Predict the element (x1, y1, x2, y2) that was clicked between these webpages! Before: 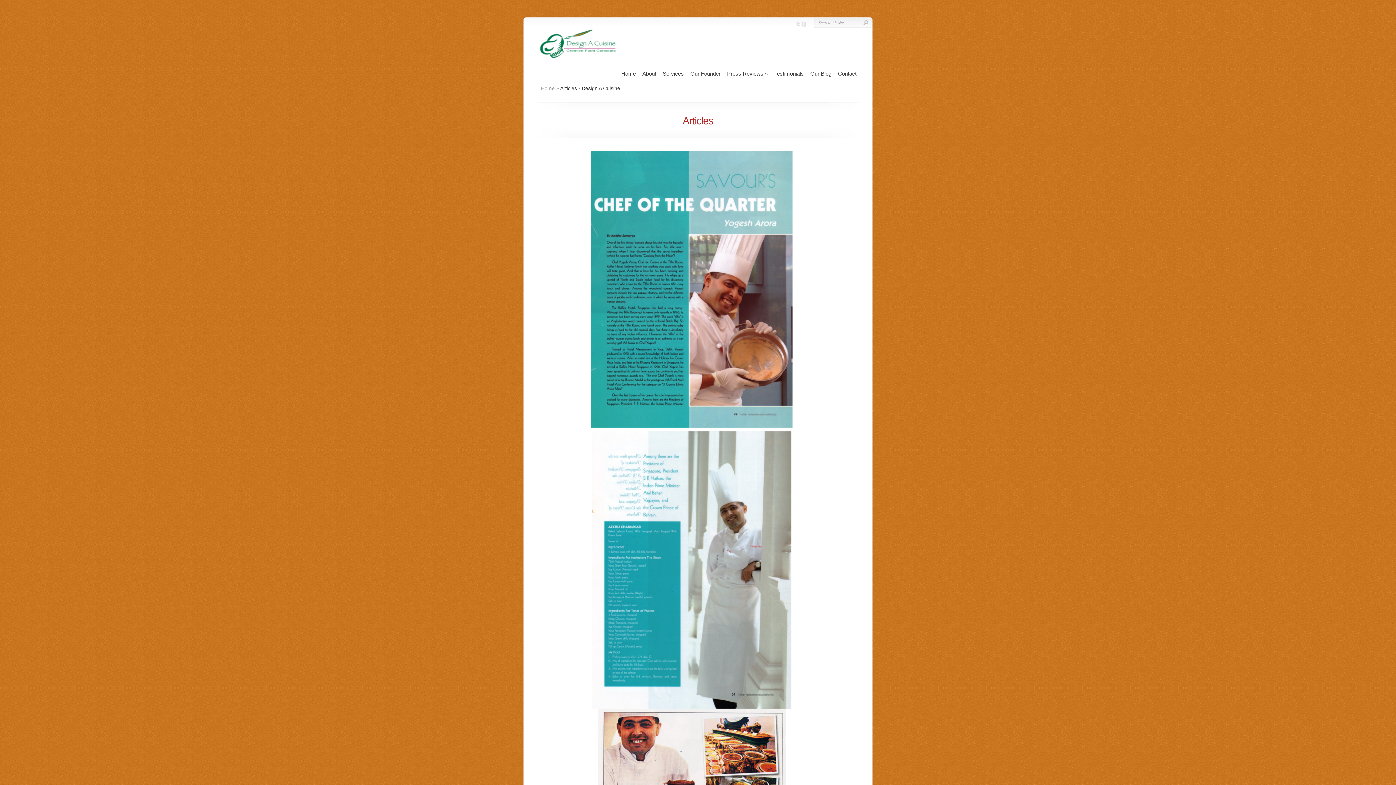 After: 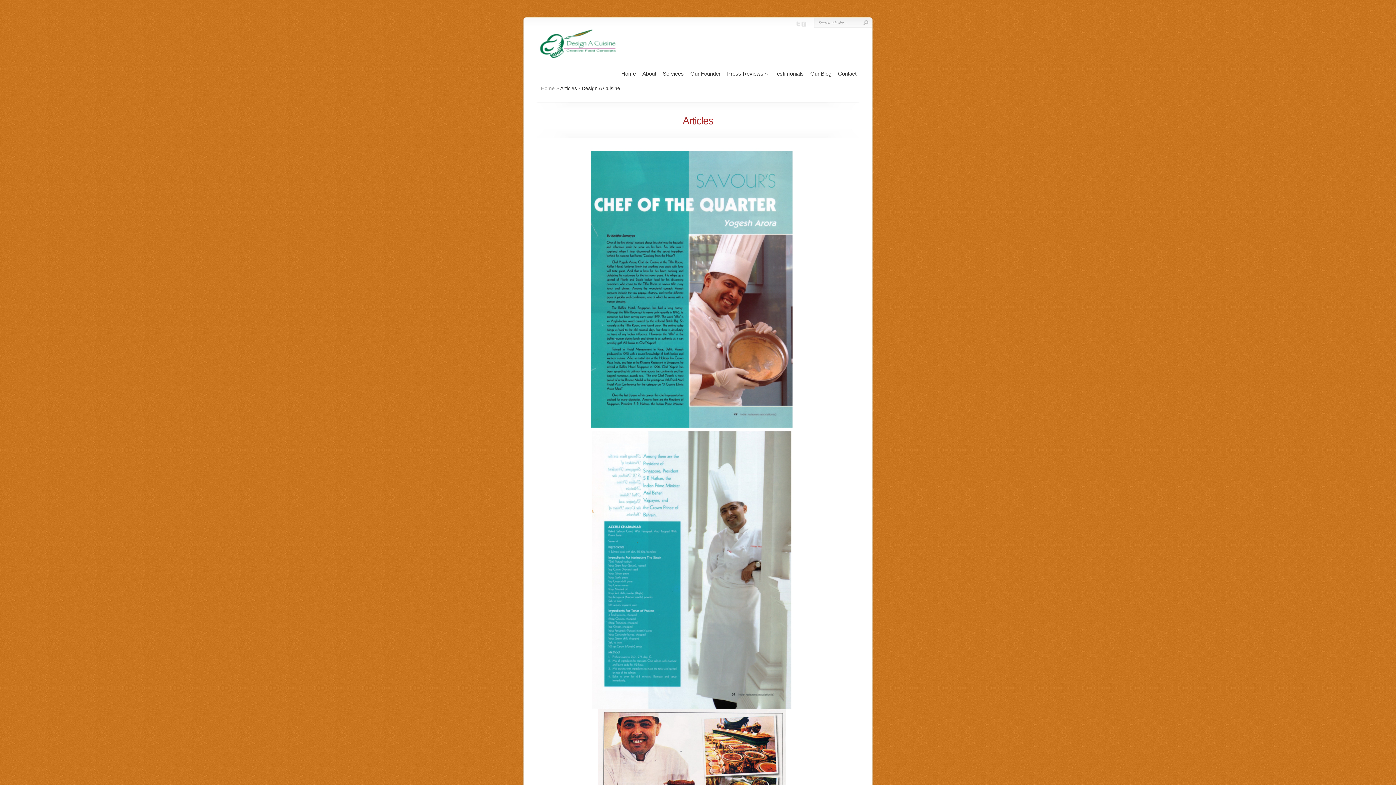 Action: bbox: (795, 21, 800, 27)